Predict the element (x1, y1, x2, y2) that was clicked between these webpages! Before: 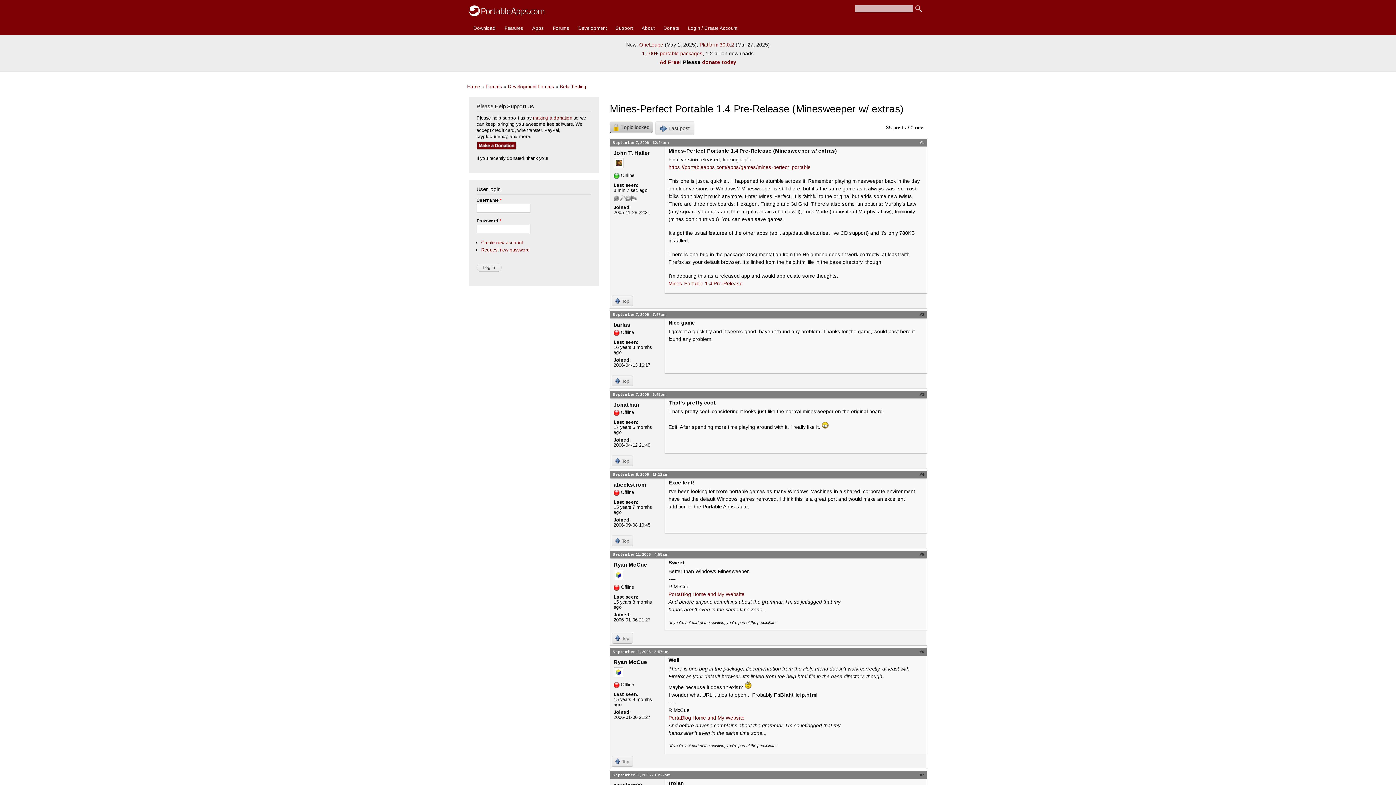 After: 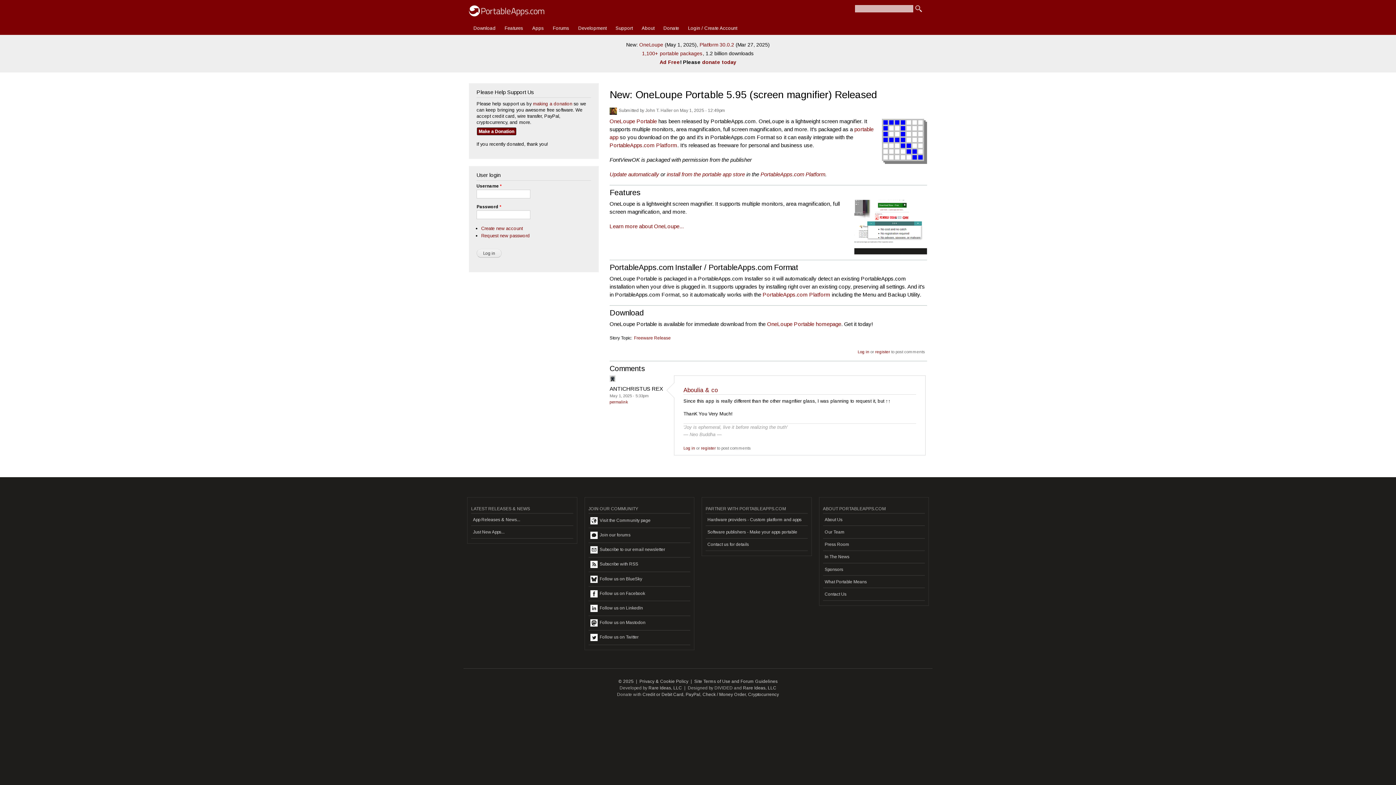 Action: label: OneLoupe bbox: (639, 41, 663, 47)